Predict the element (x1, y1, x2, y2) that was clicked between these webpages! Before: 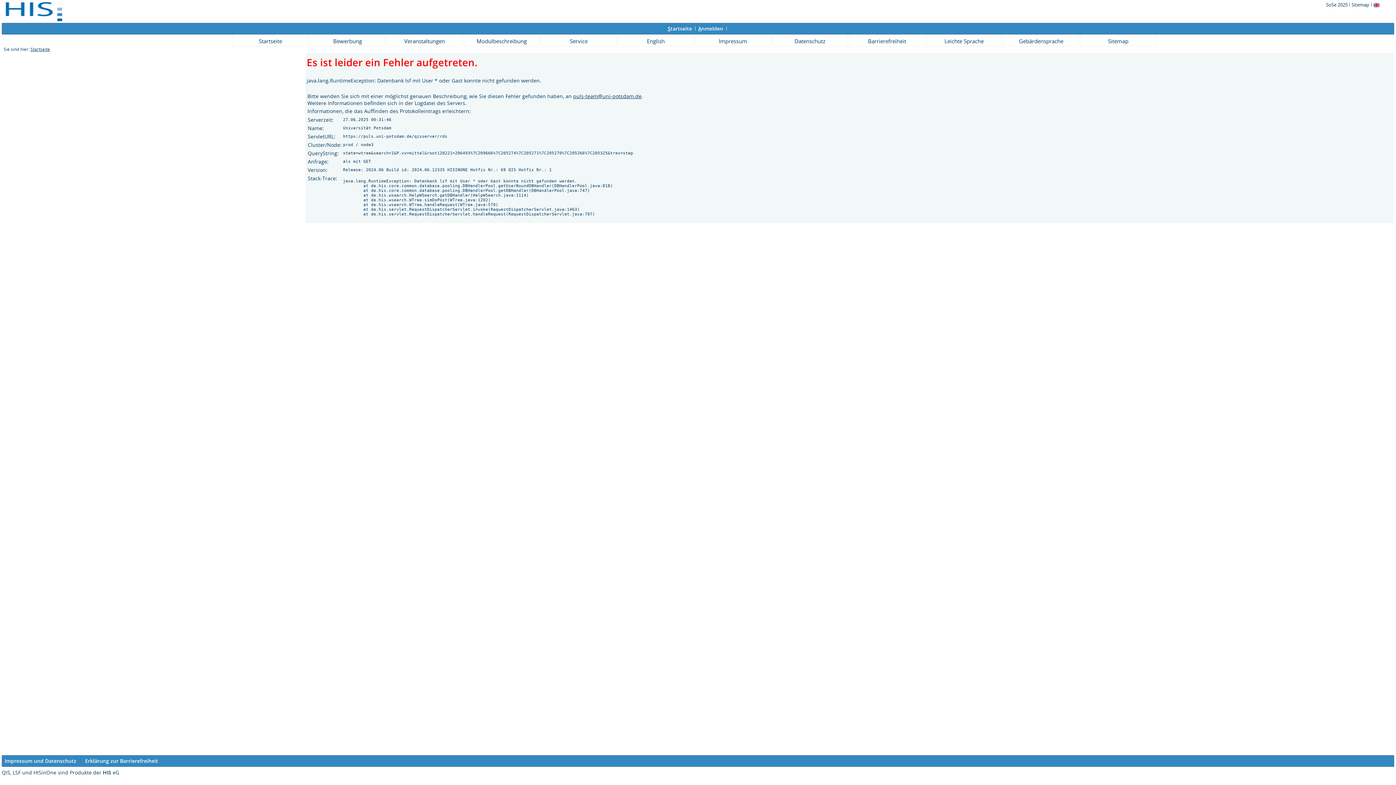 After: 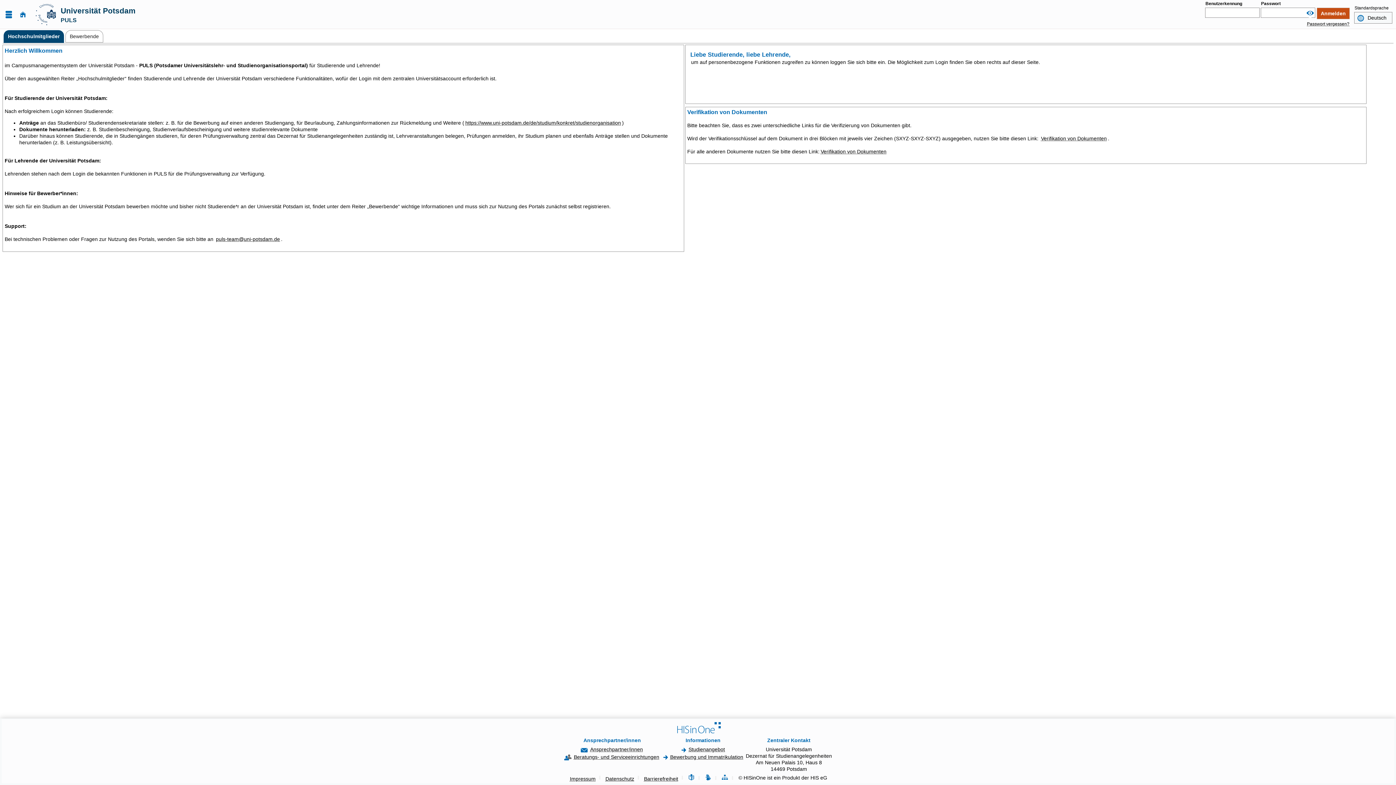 Action: label: Impressum bbox: (695, 35, 770, 46)